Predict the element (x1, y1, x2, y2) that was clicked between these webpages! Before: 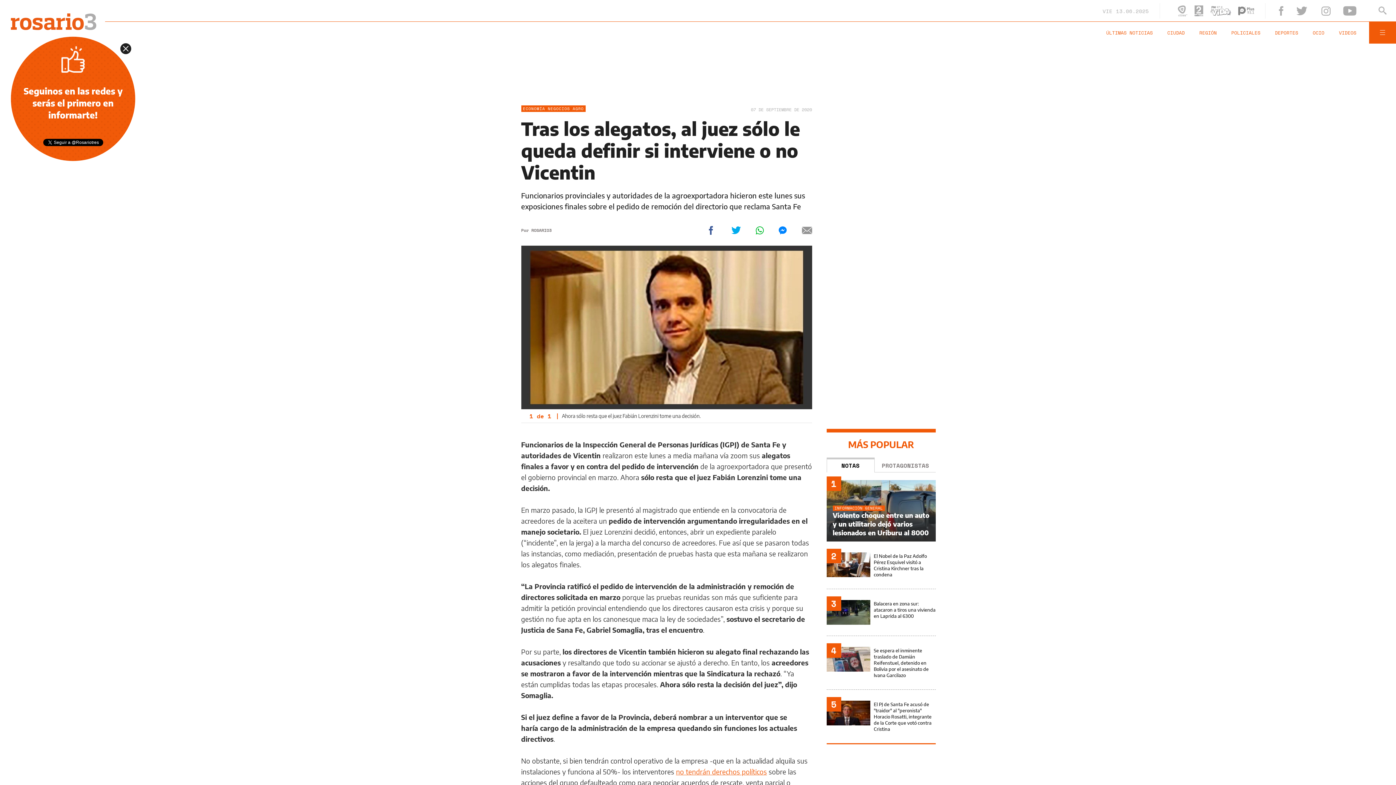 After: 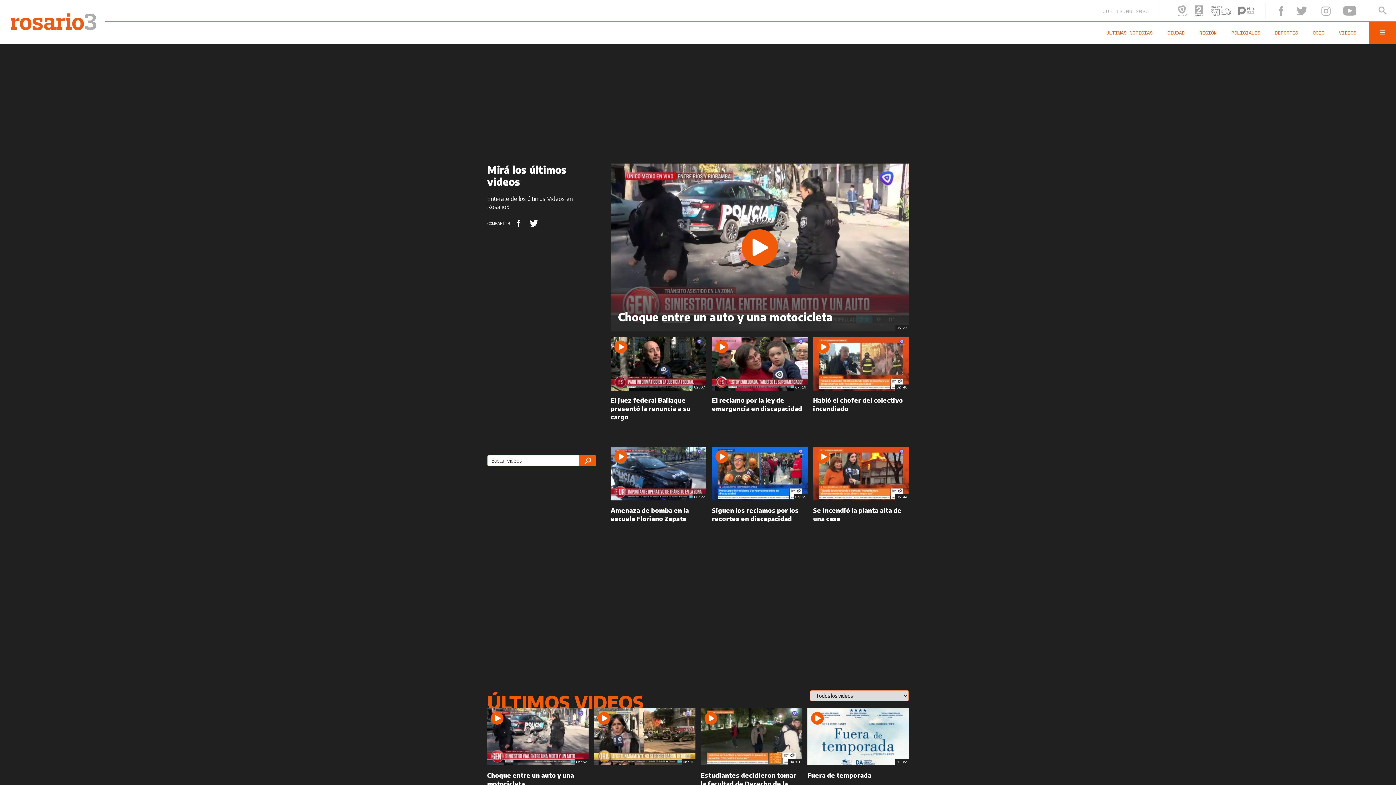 Action: label: VIDEOS bbox: (1339, 29, 1356, 36)